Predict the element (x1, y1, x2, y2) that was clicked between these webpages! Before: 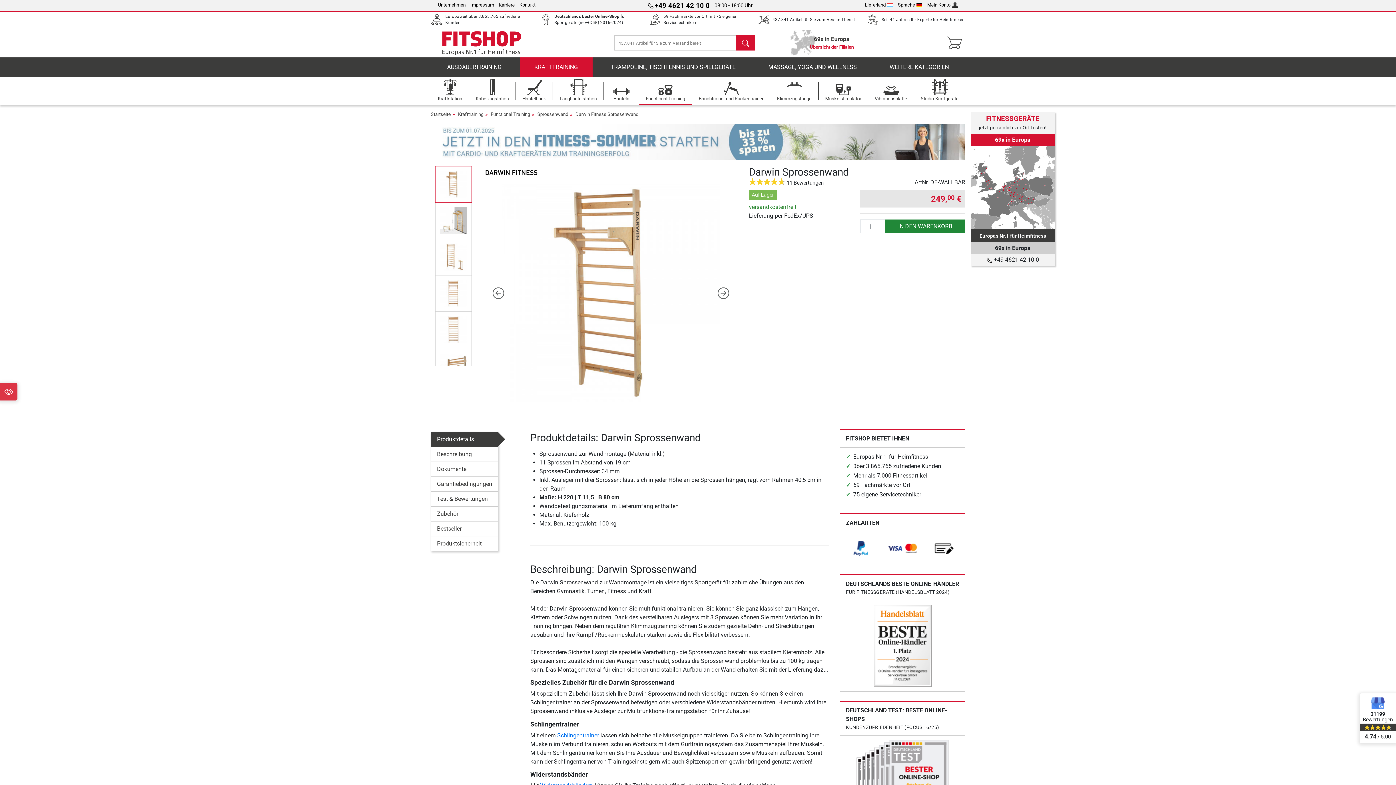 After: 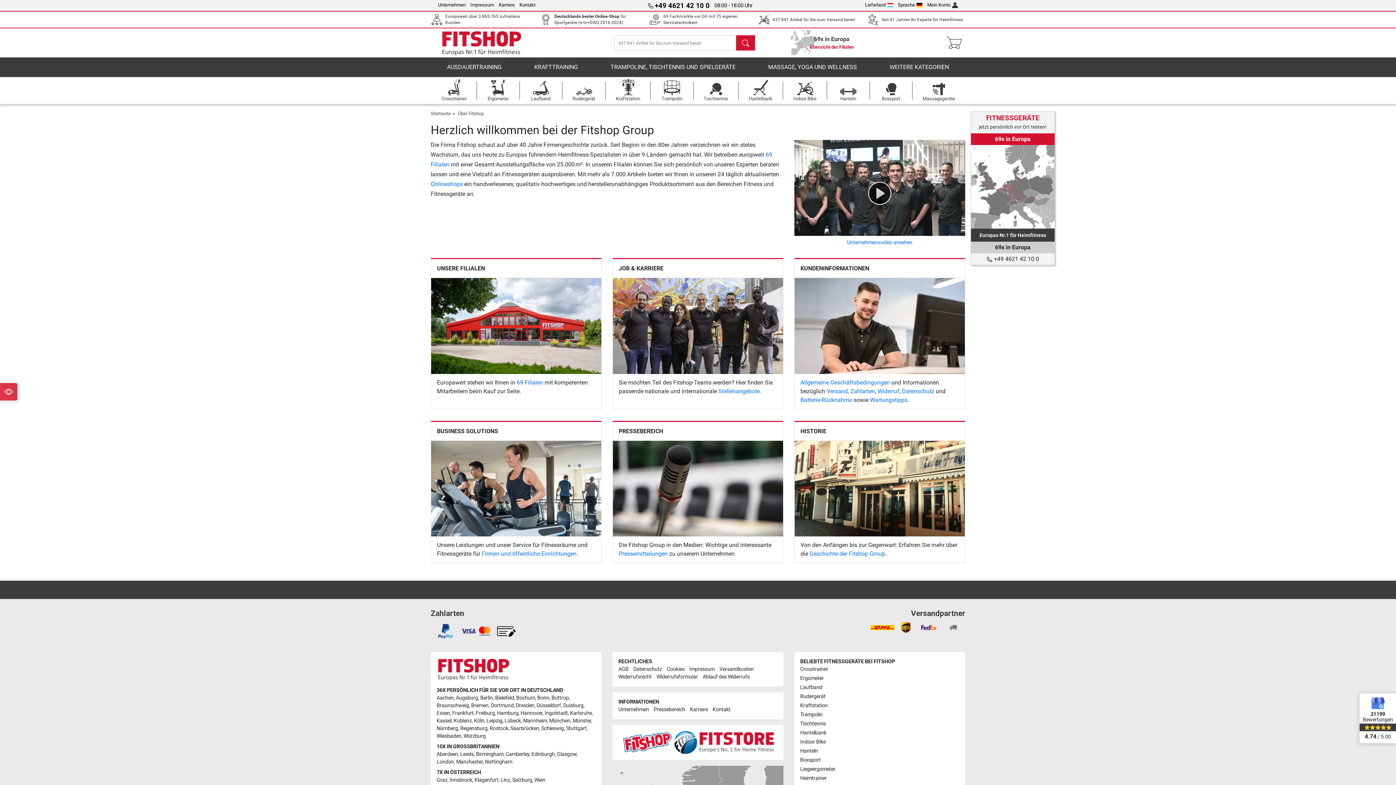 Action: bbox: (438, 2, 465, 7) label: Unternehmen